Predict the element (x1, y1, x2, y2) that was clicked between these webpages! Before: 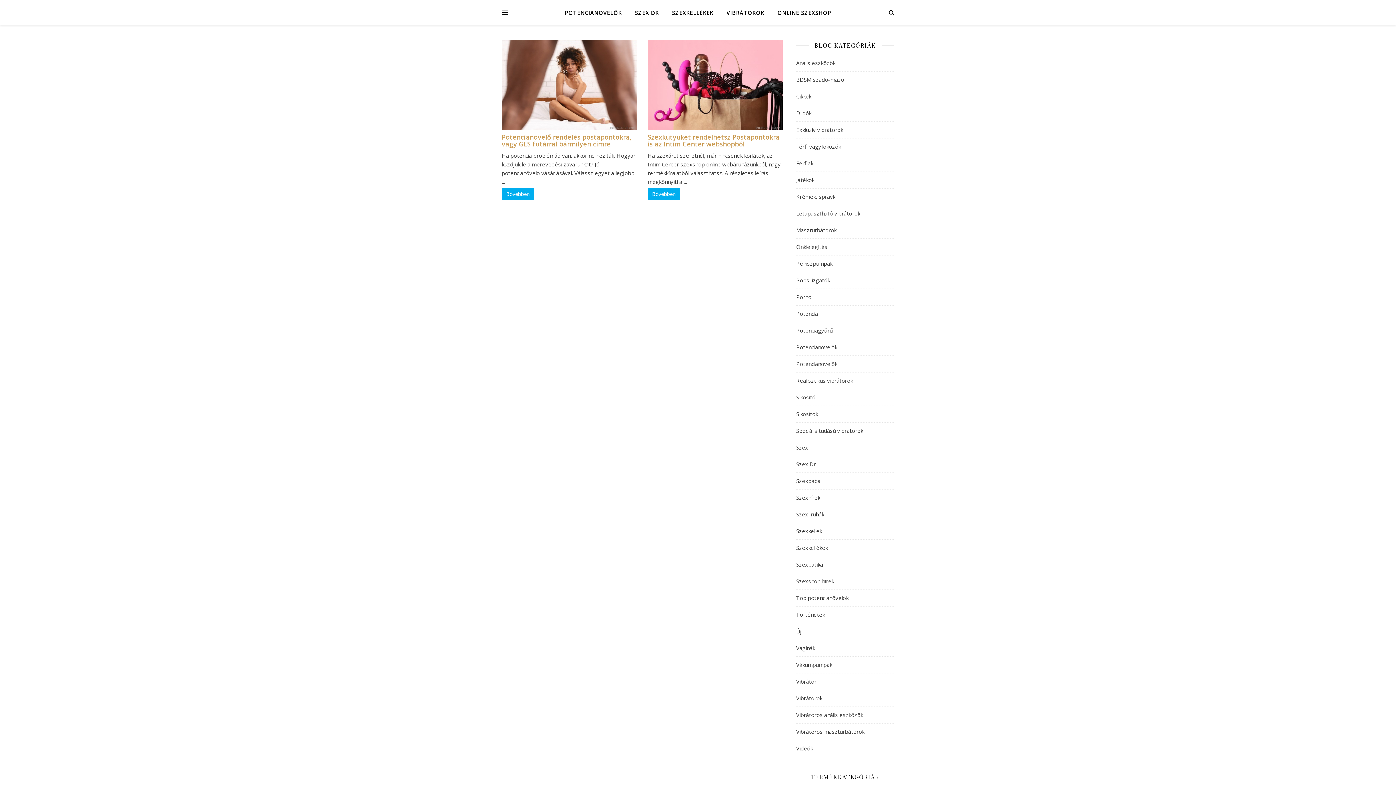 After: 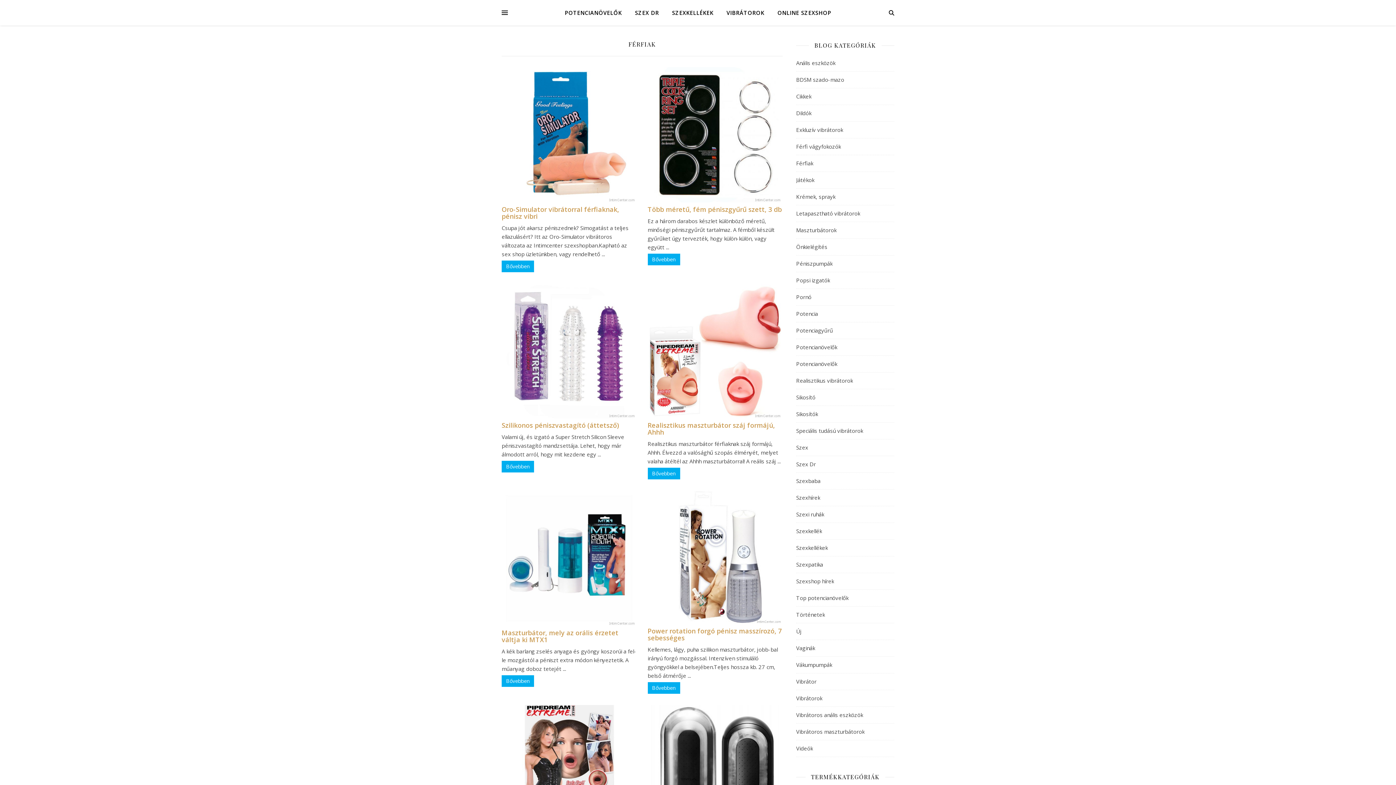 Action: bbox: (796, 155, 813, 171) label: Férfiak